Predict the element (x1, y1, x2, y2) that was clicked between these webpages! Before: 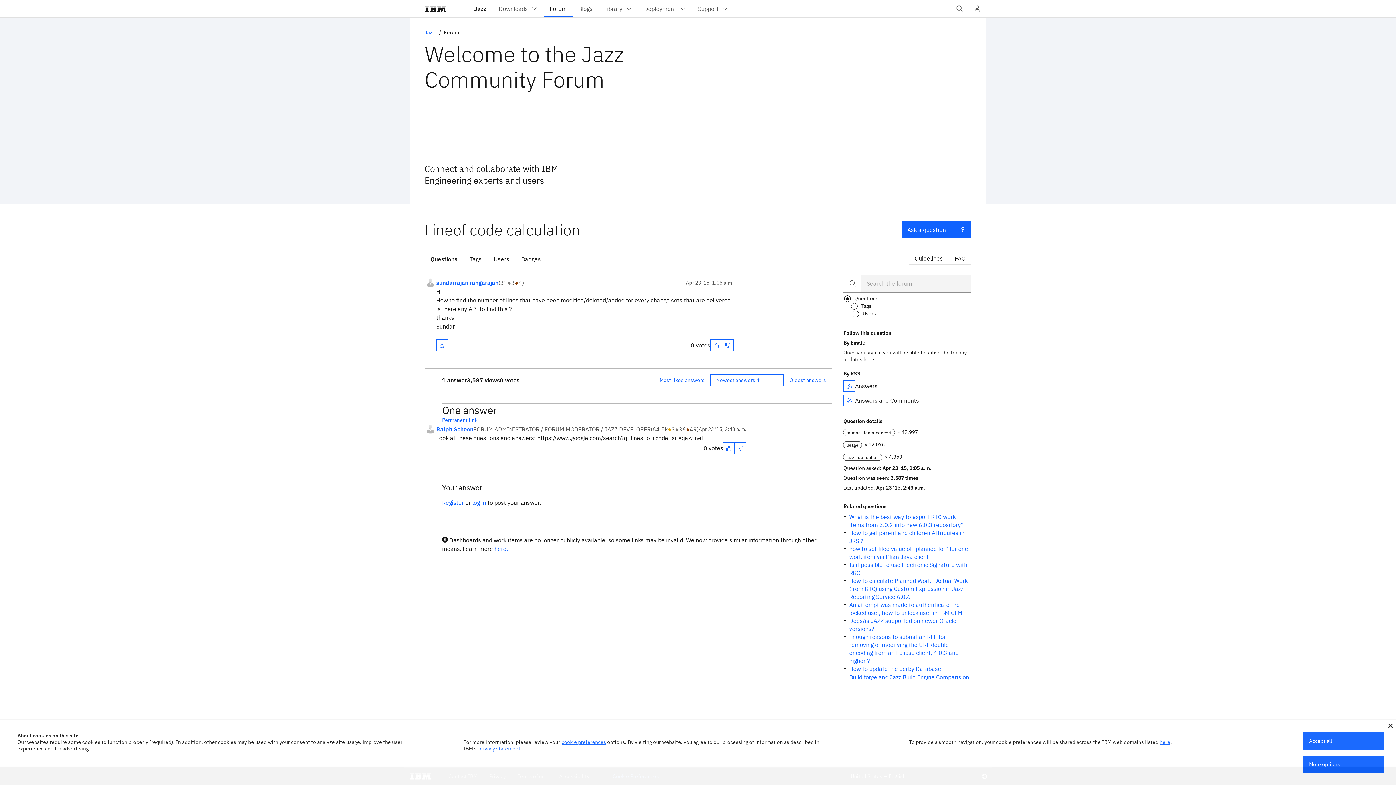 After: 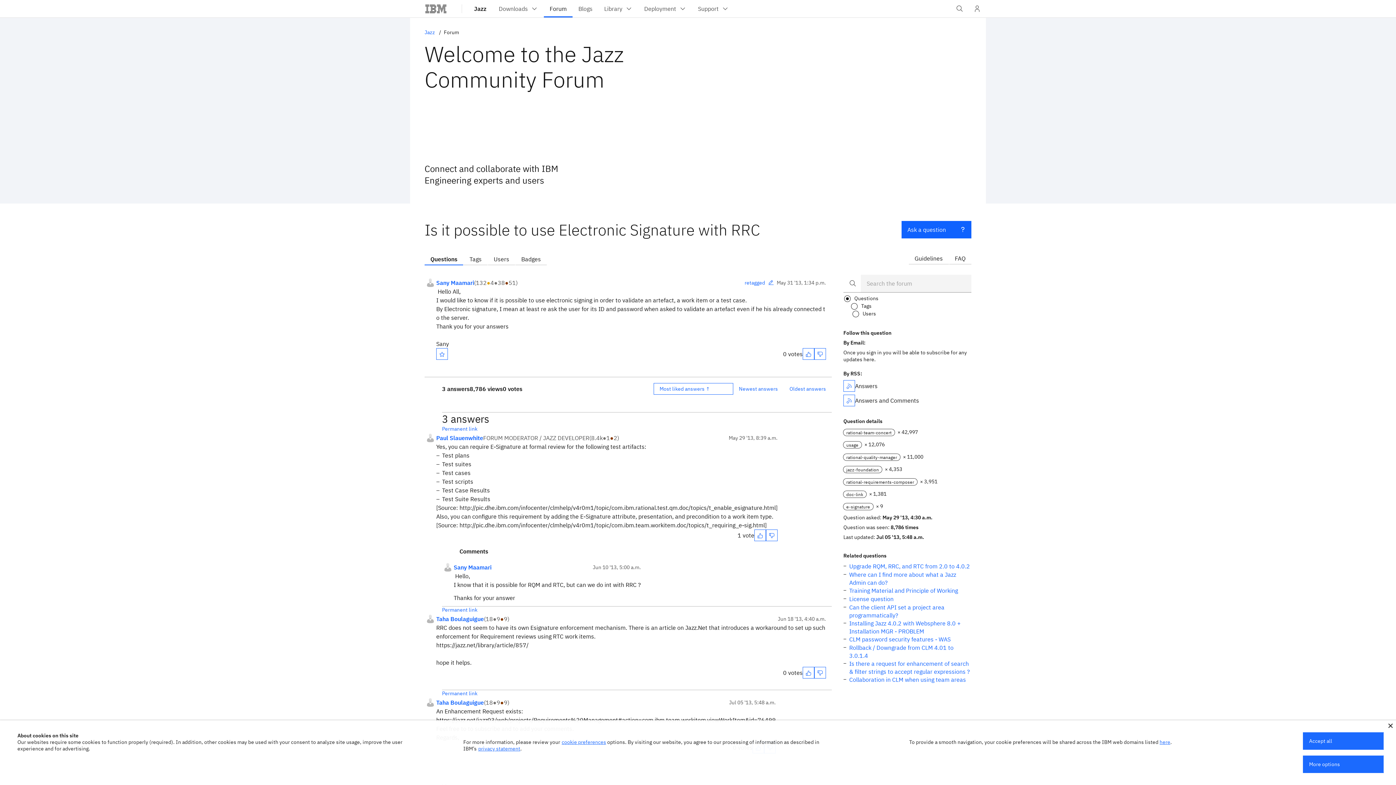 Action: label: Is it possible to use Electronic Signature with RRC bbox: (849, 561, 971, 577)